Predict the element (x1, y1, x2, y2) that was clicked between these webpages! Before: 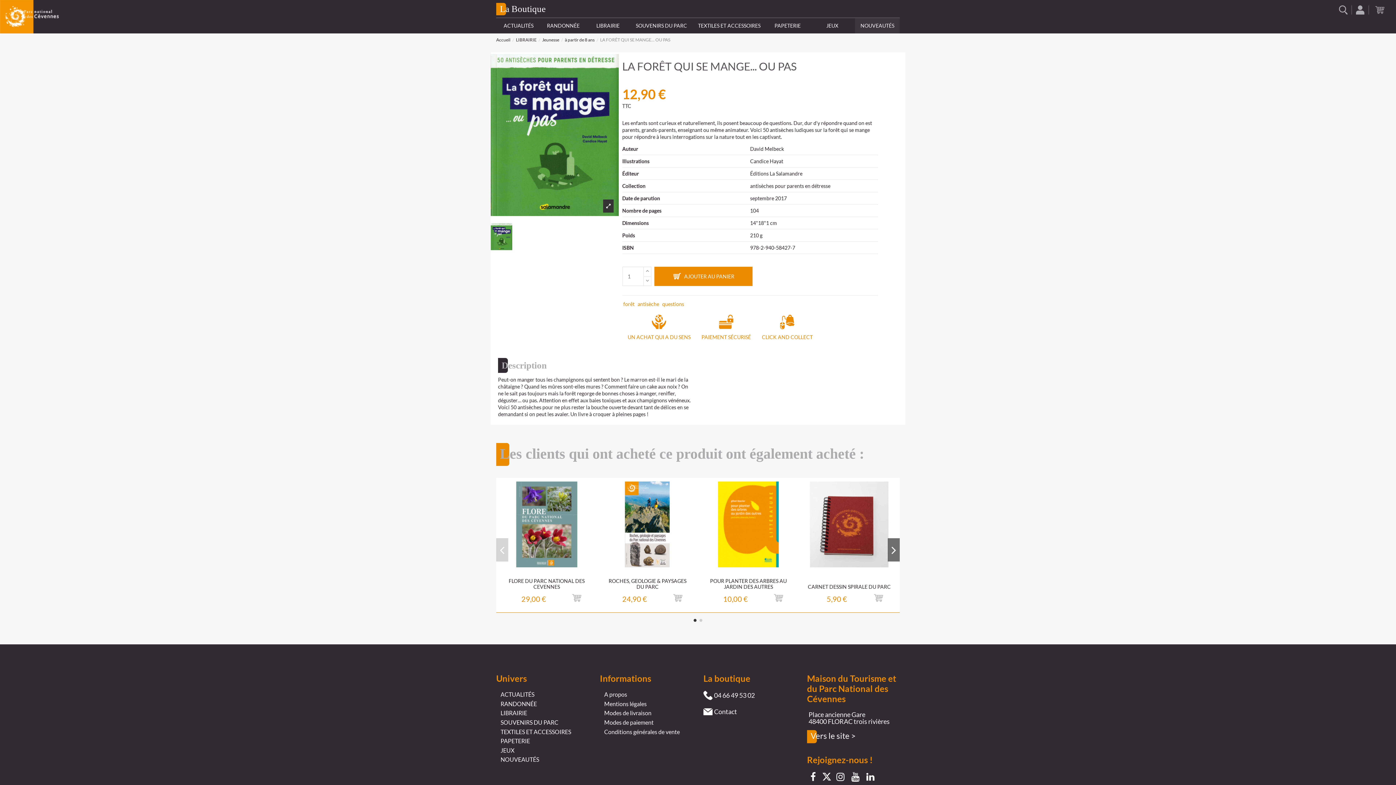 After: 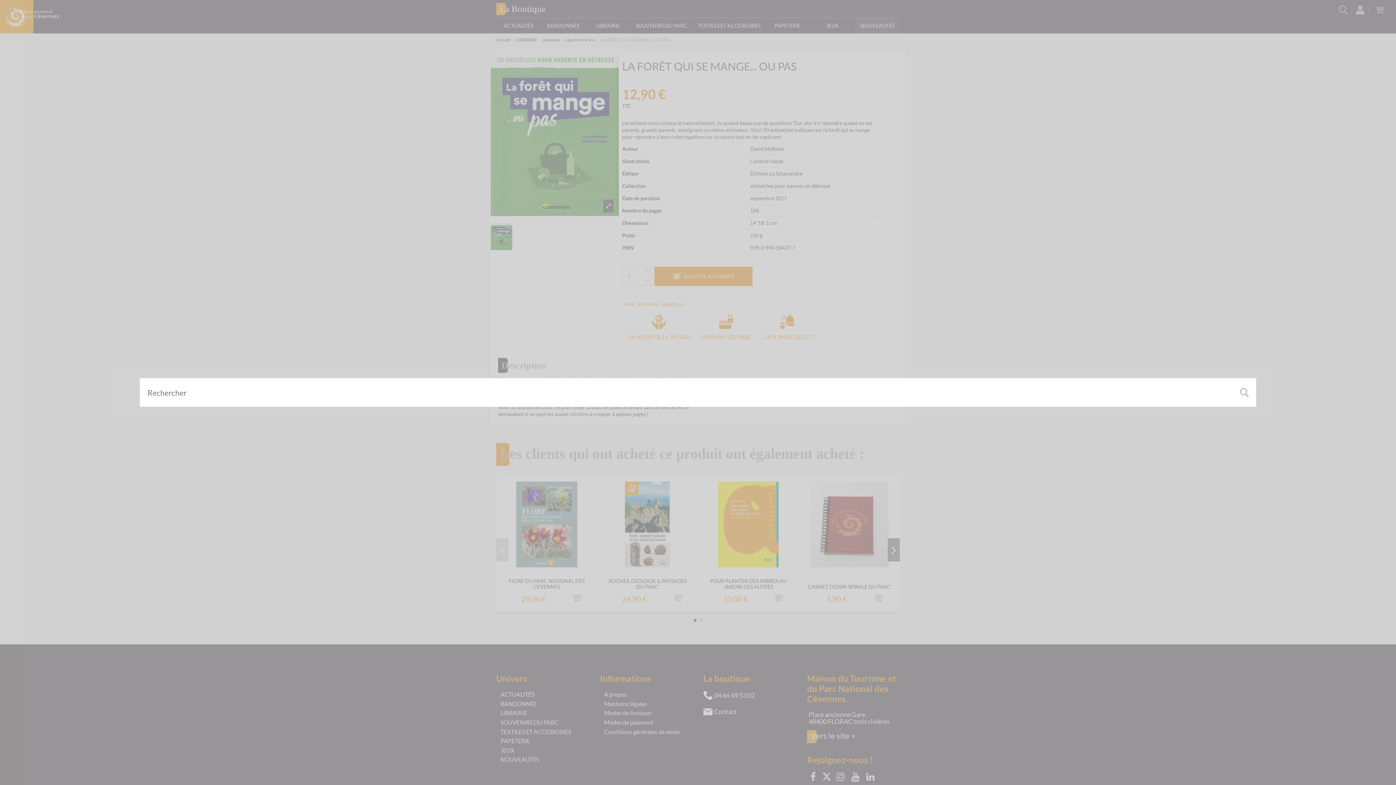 Action: bbox: (1338, 5, 1348, 14)